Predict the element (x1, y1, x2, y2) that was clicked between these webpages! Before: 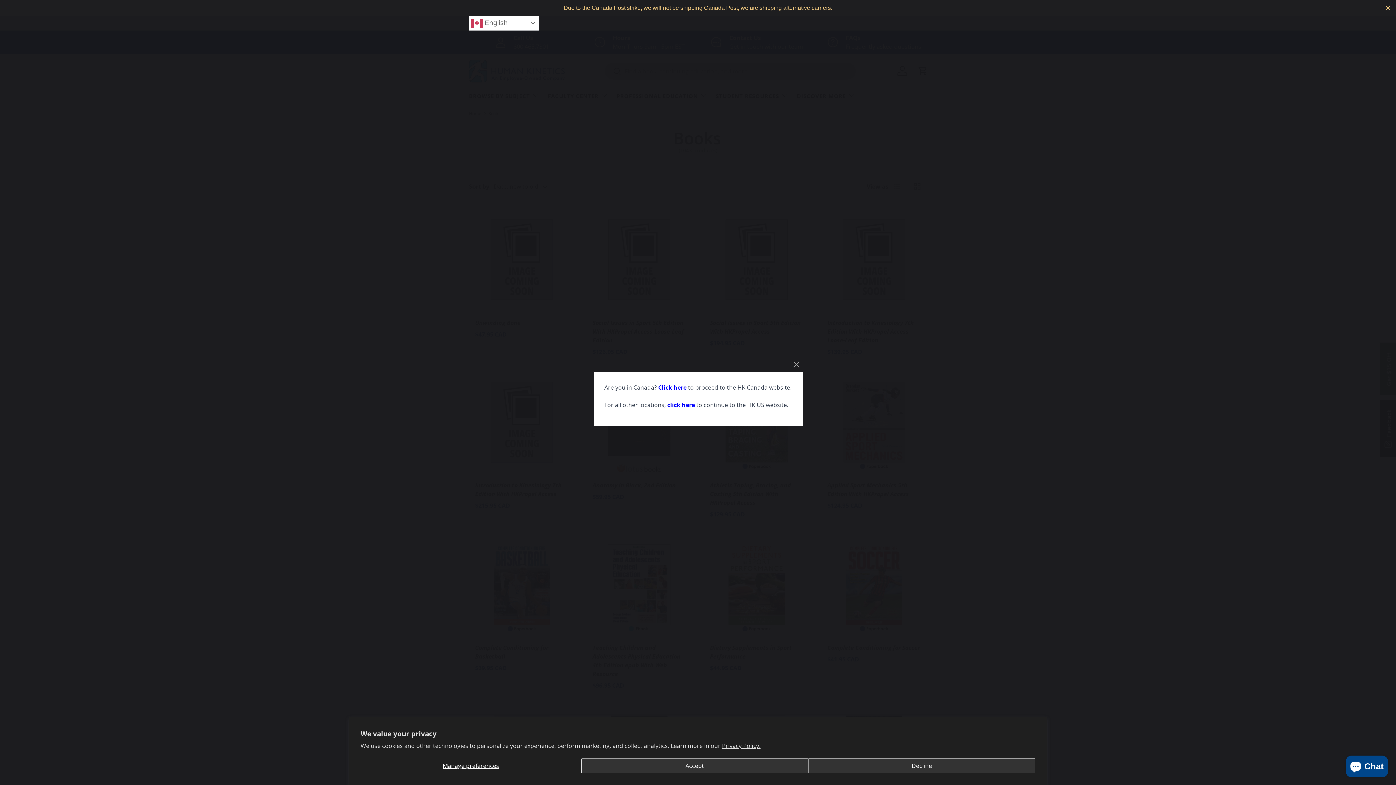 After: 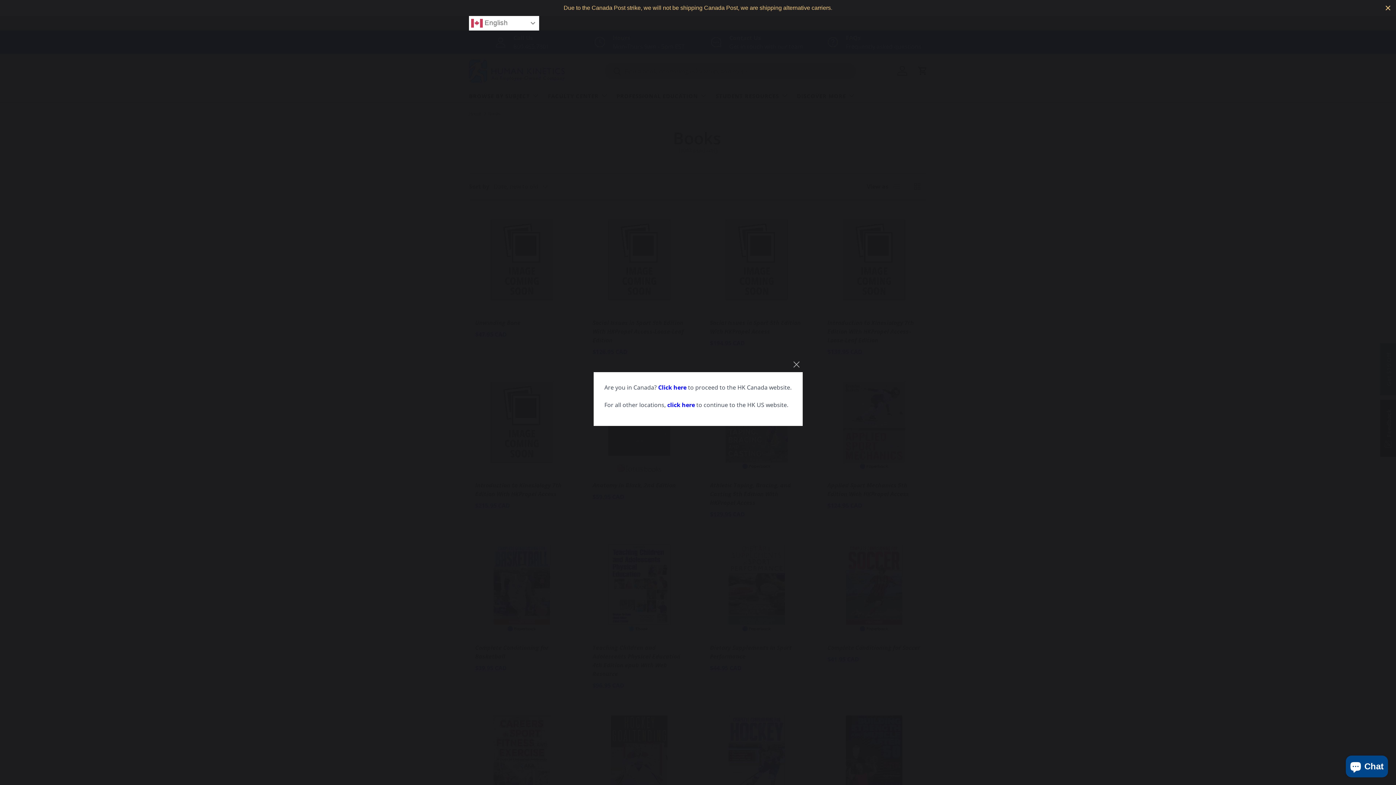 Action: label: Decline bbox: (808, 758, 1035, 773)